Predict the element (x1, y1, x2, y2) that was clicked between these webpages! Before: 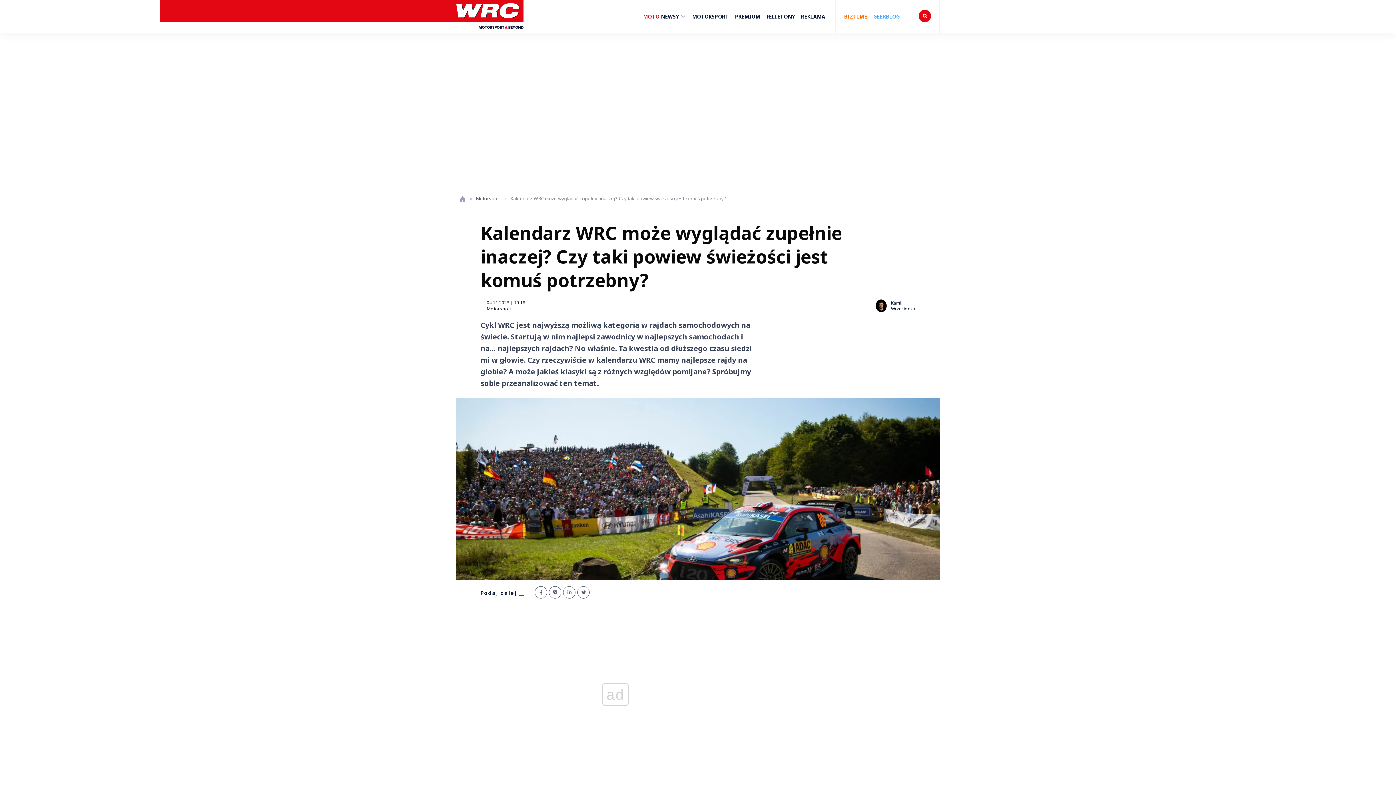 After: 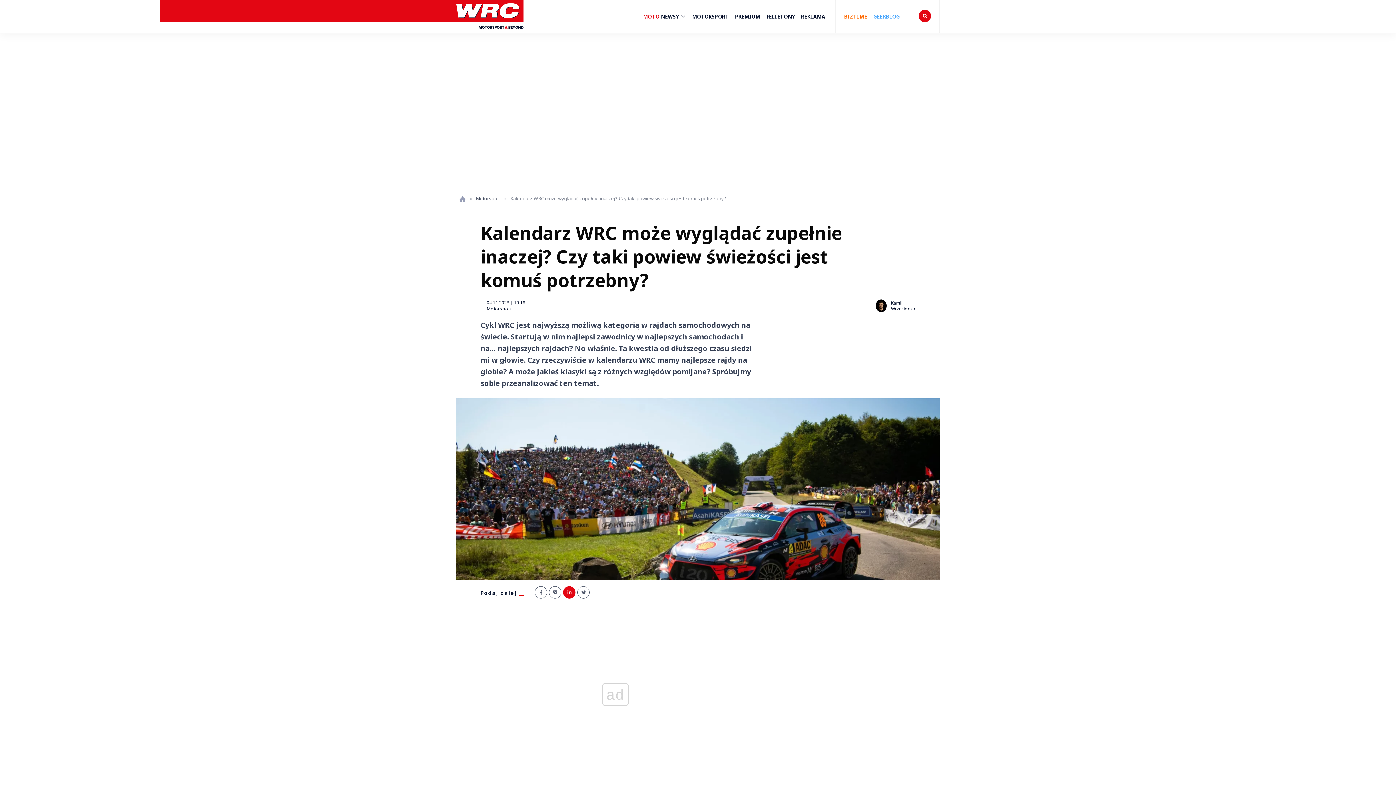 Action: bbox: (563, 586, 575, 598)